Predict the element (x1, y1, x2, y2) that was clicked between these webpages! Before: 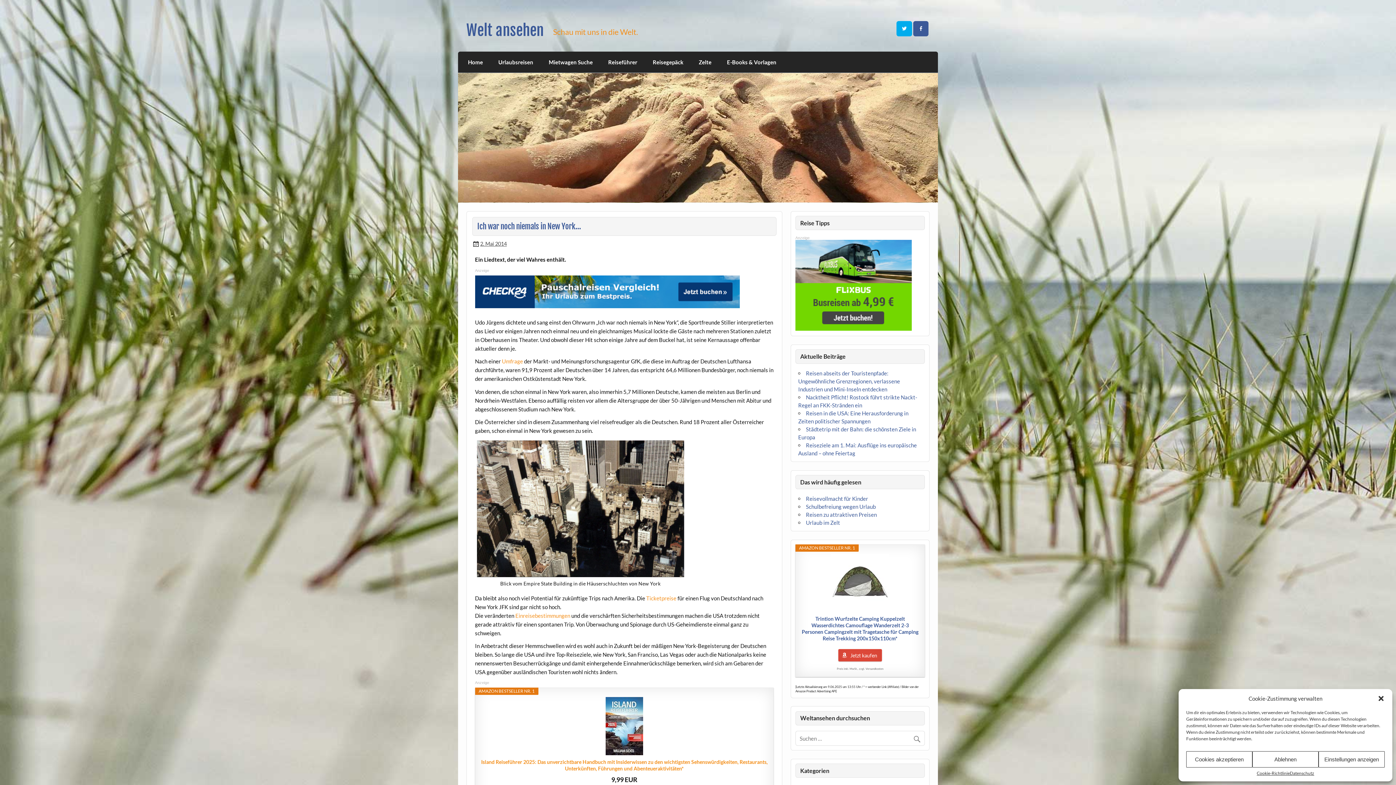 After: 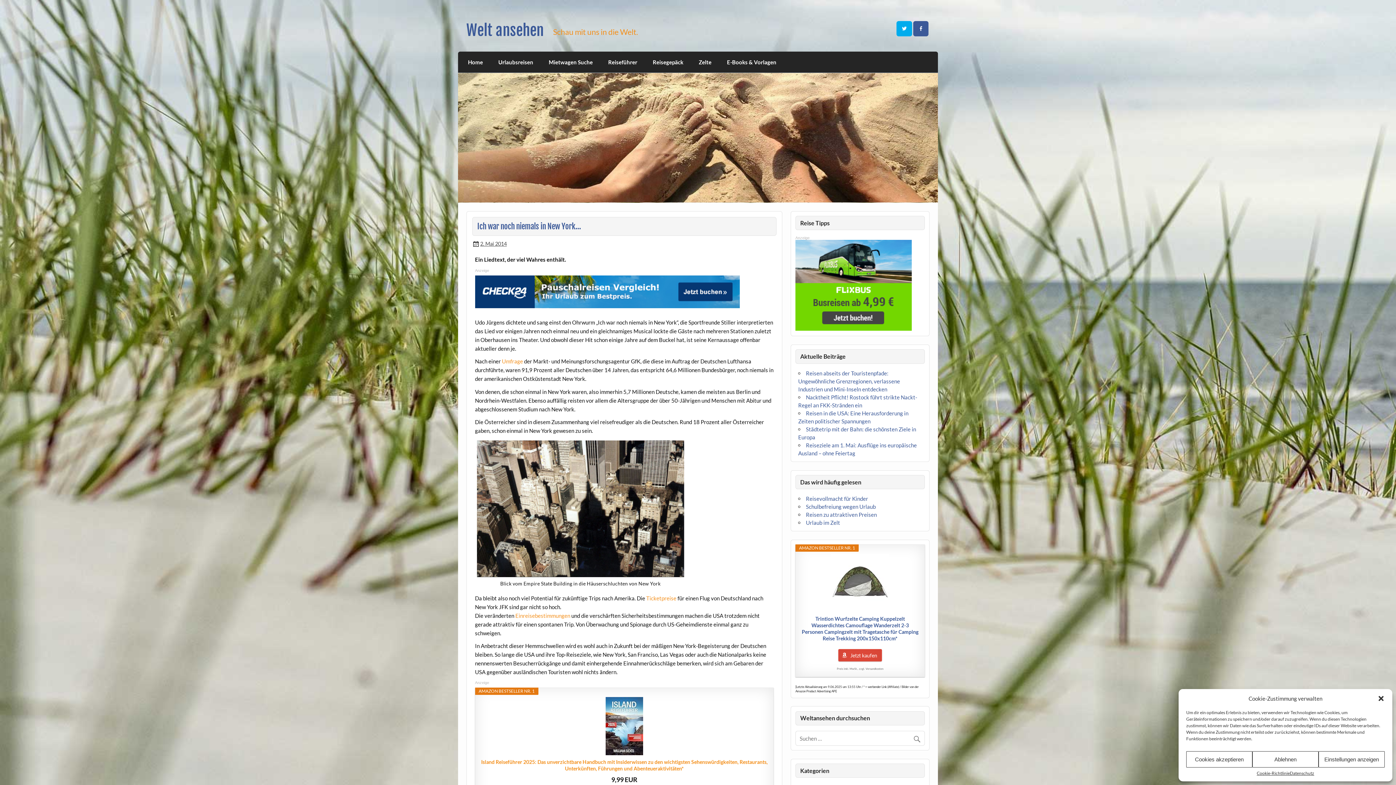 Action: bbox: (795, 325, 912, 332)